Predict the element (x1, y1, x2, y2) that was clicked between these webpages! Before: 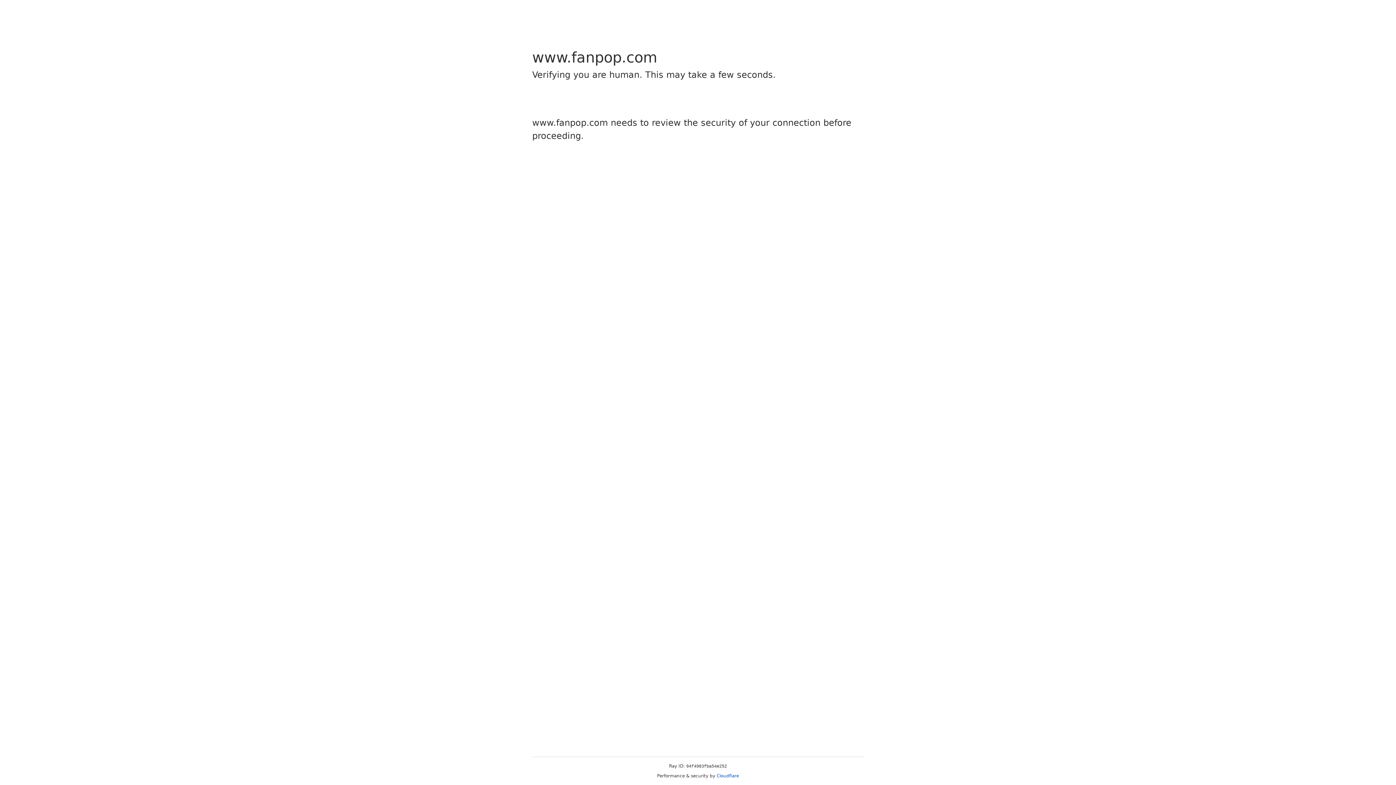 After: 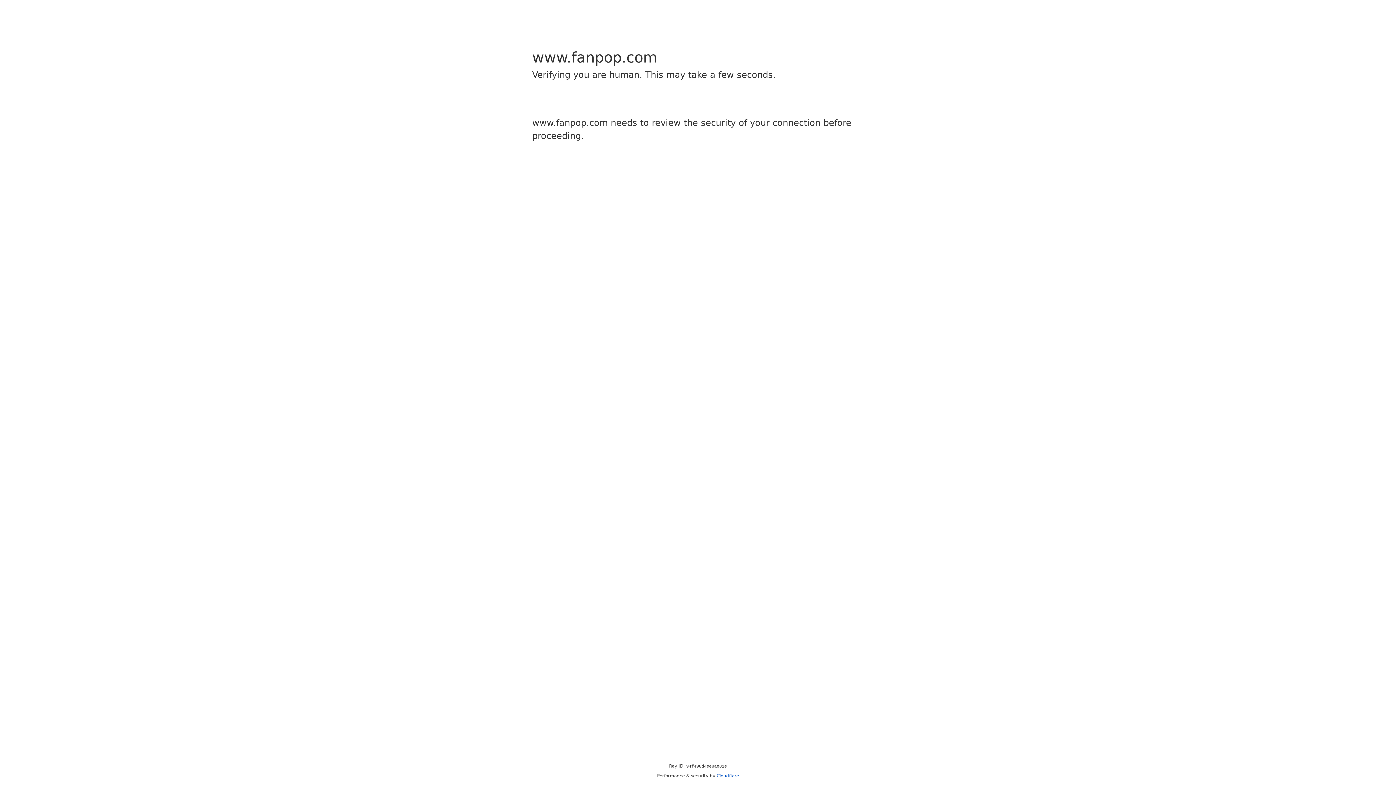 Action: label: Cloudflare bbox: (716, 773, 739, 778)